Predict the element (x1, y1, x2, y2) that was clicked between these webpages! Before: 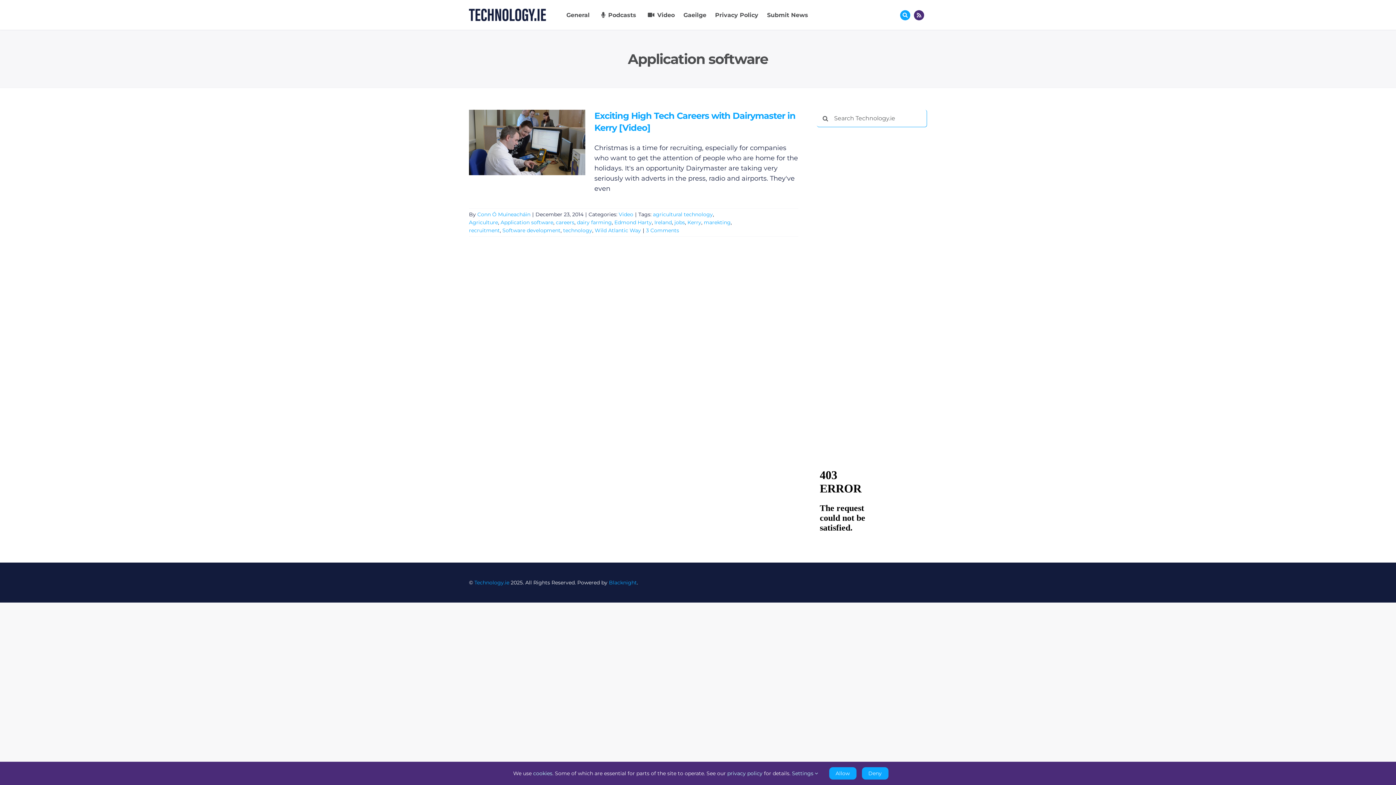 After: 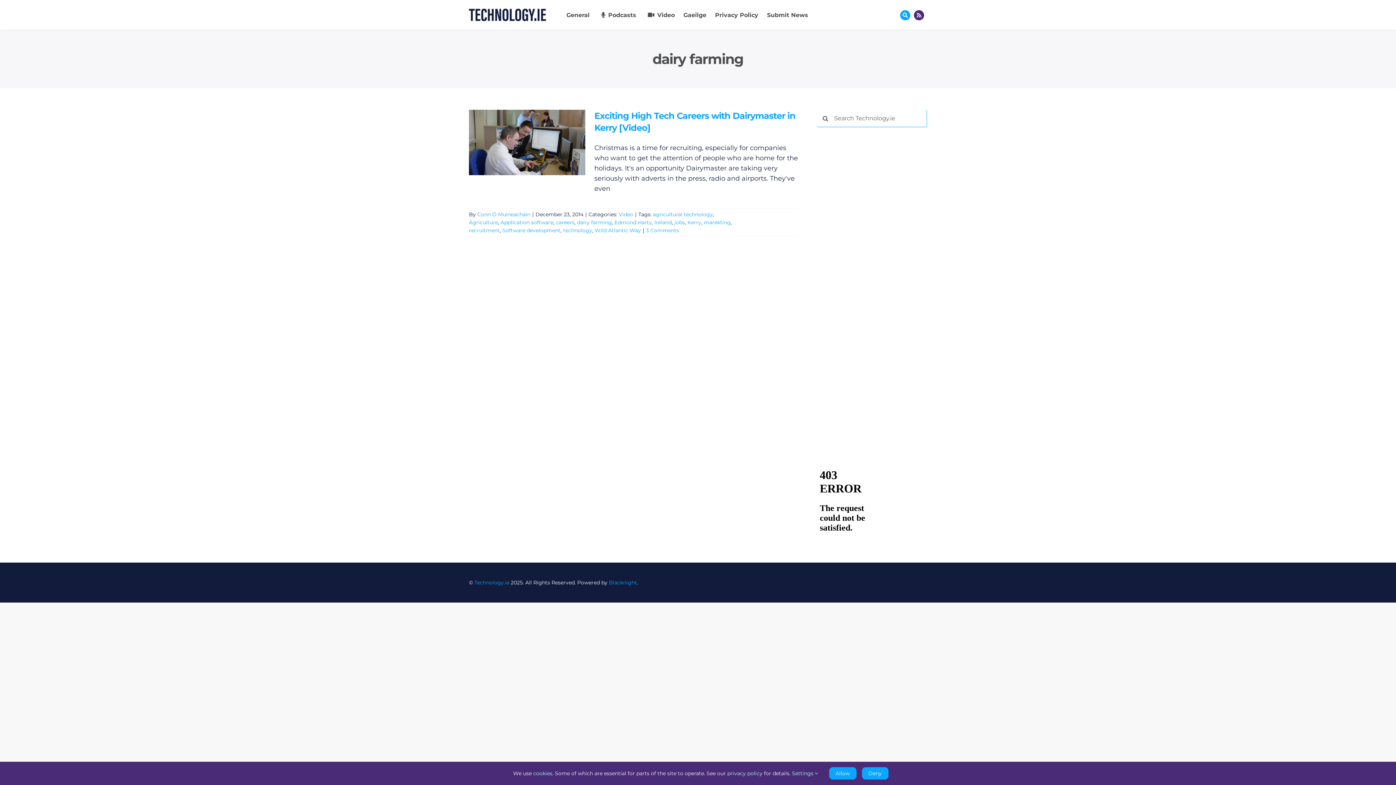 Action: label: dairy farming bbox: (577, 219, 611, 225)